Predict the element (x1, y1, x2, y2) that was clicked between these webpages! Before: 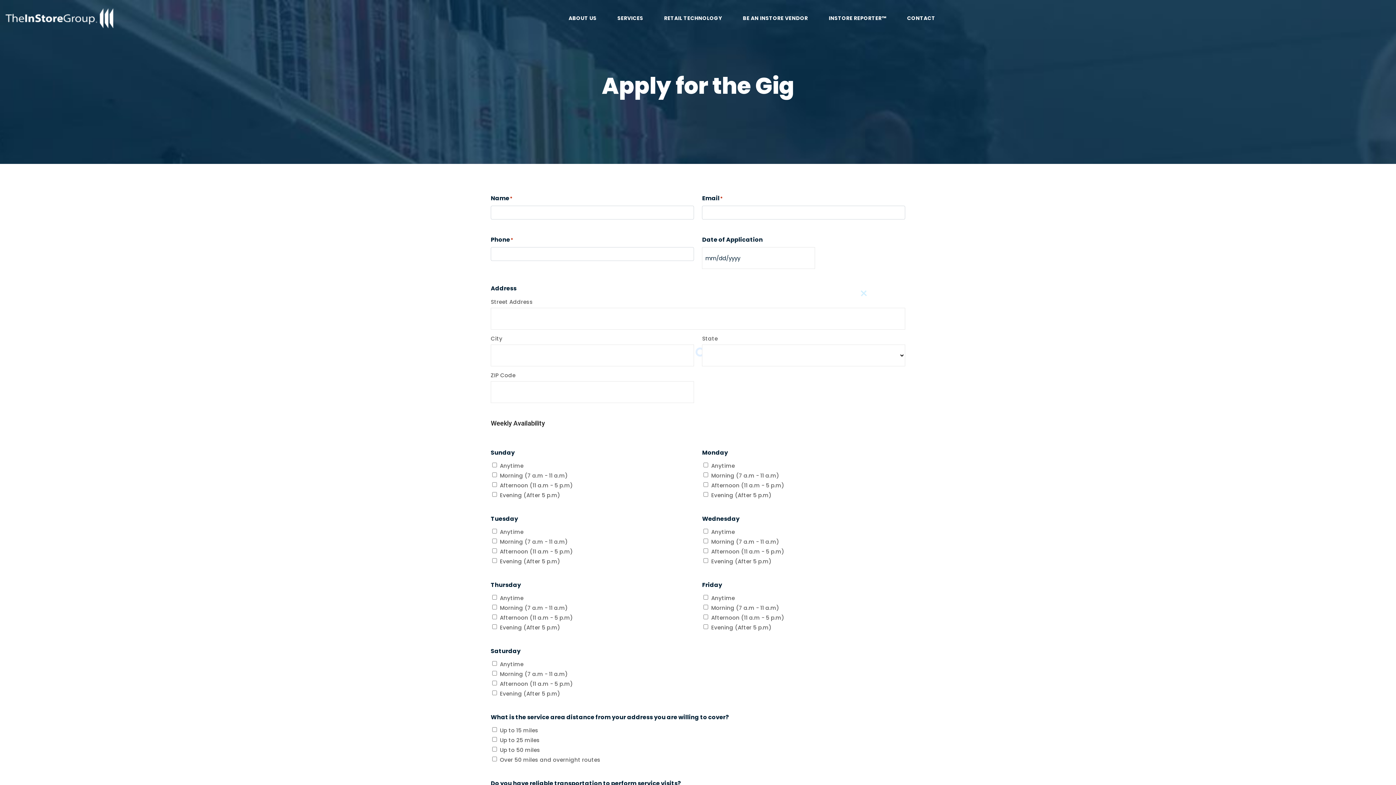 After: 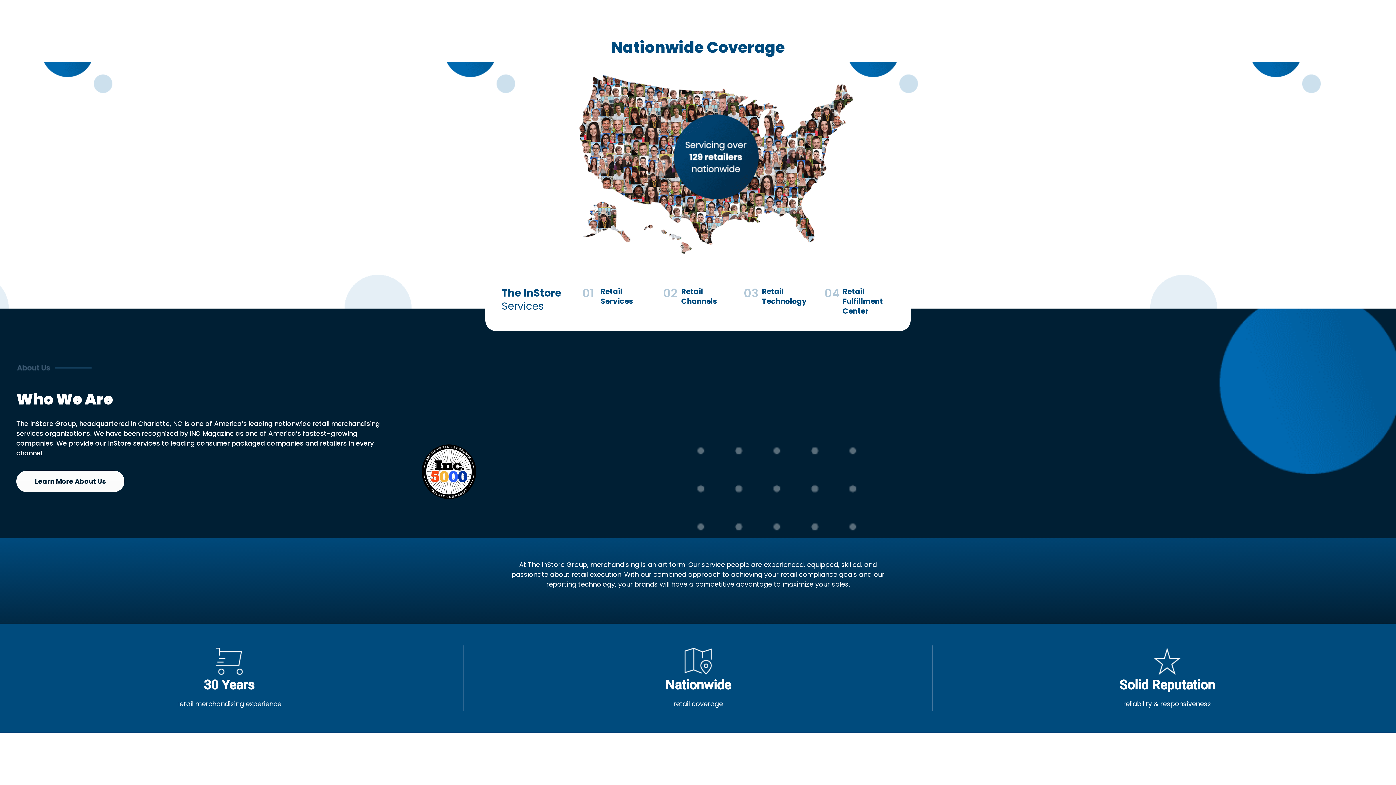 Action: bbox: (5, 13, 113, 22)